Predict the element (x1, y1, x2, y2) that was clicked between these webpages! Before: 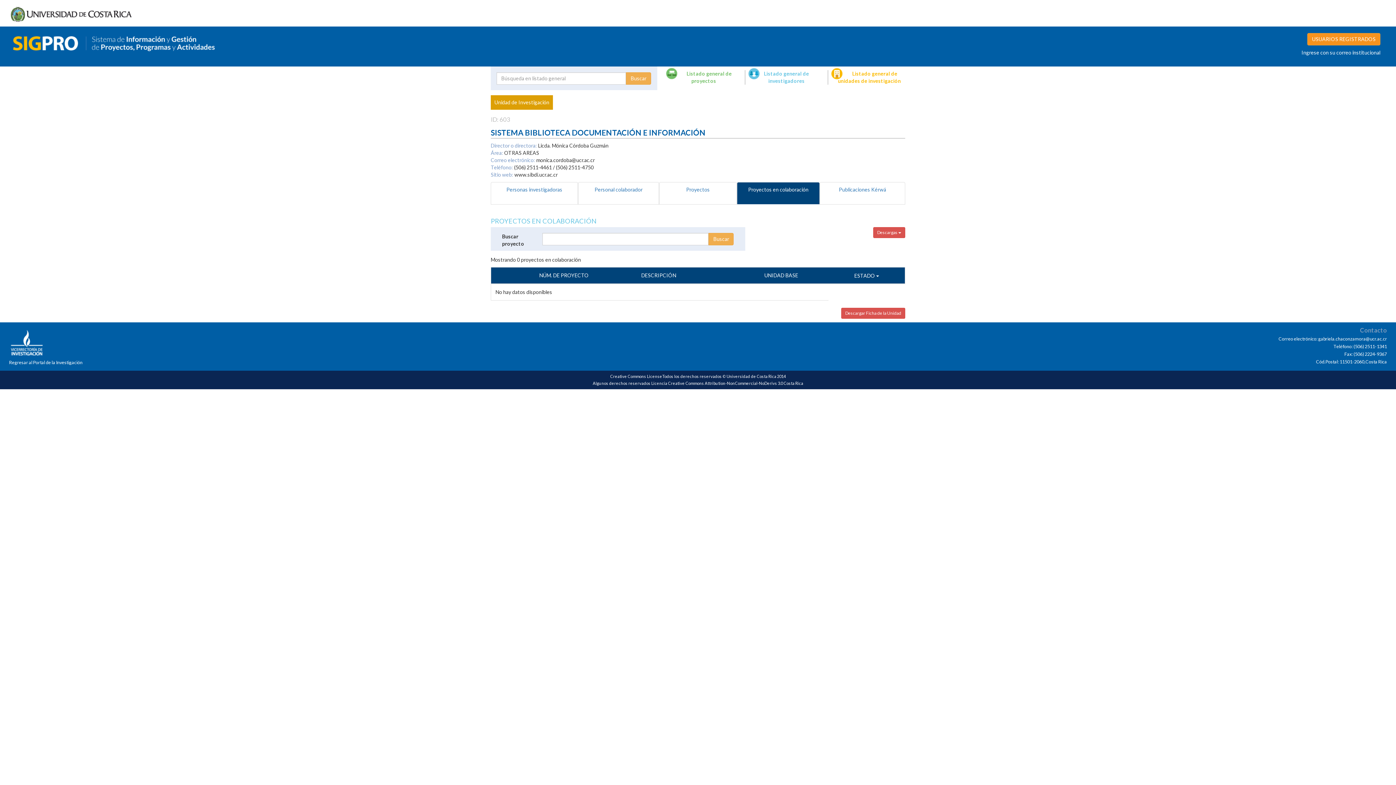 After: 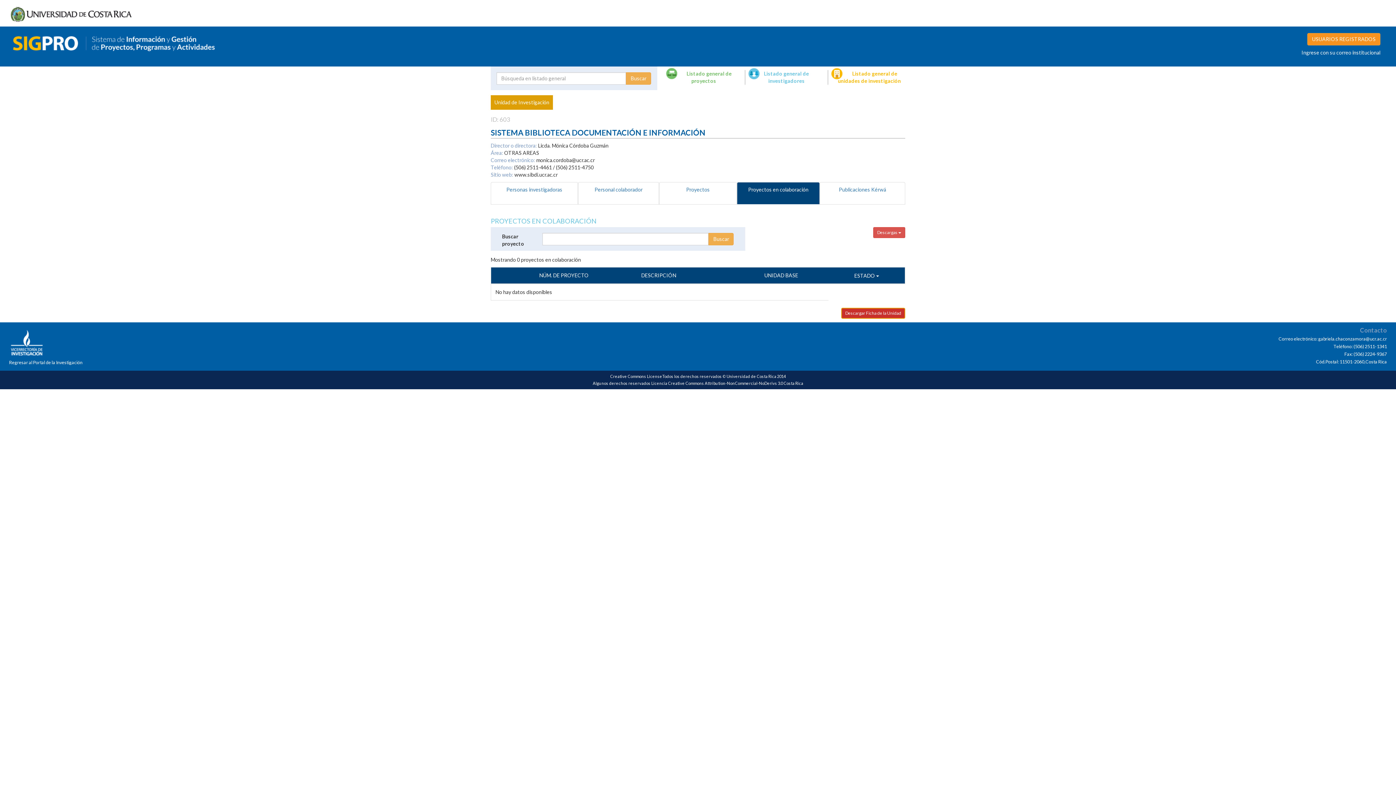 Action: label: Descargar Ficha de la Unidad bbox: (841, 307, 905, 318)